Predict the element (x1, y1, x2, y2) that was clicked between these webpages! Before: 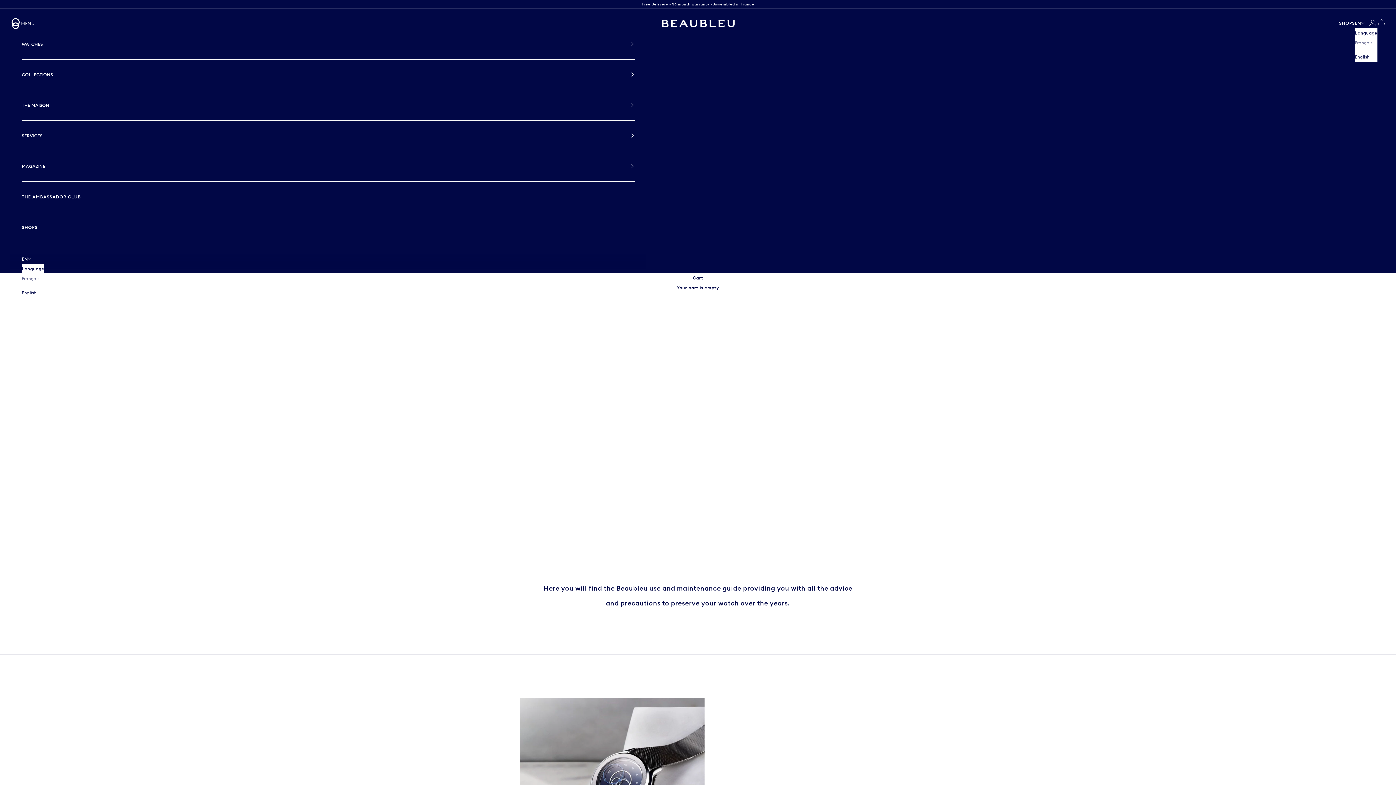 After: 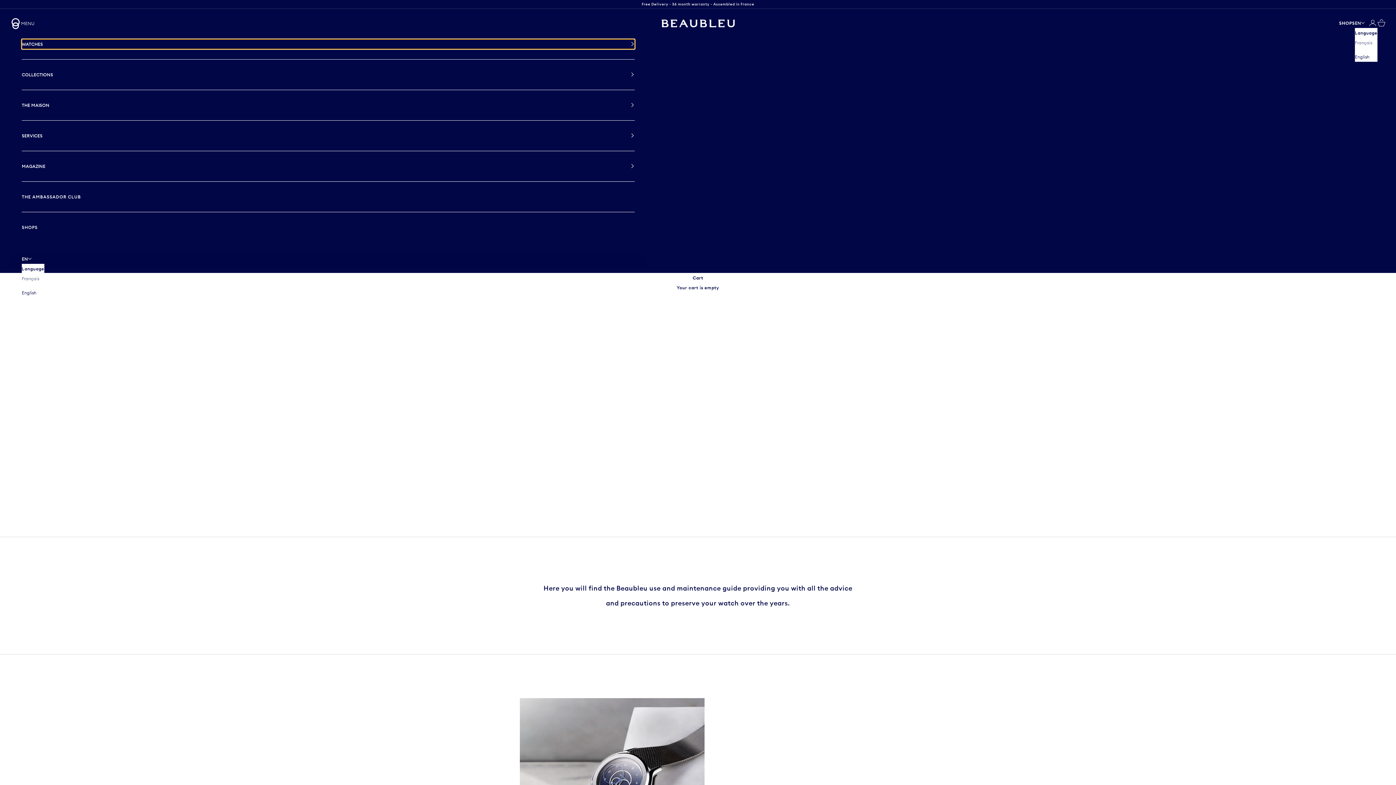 Action: bbox: (21, 39, 634, 48) label: WATCHES